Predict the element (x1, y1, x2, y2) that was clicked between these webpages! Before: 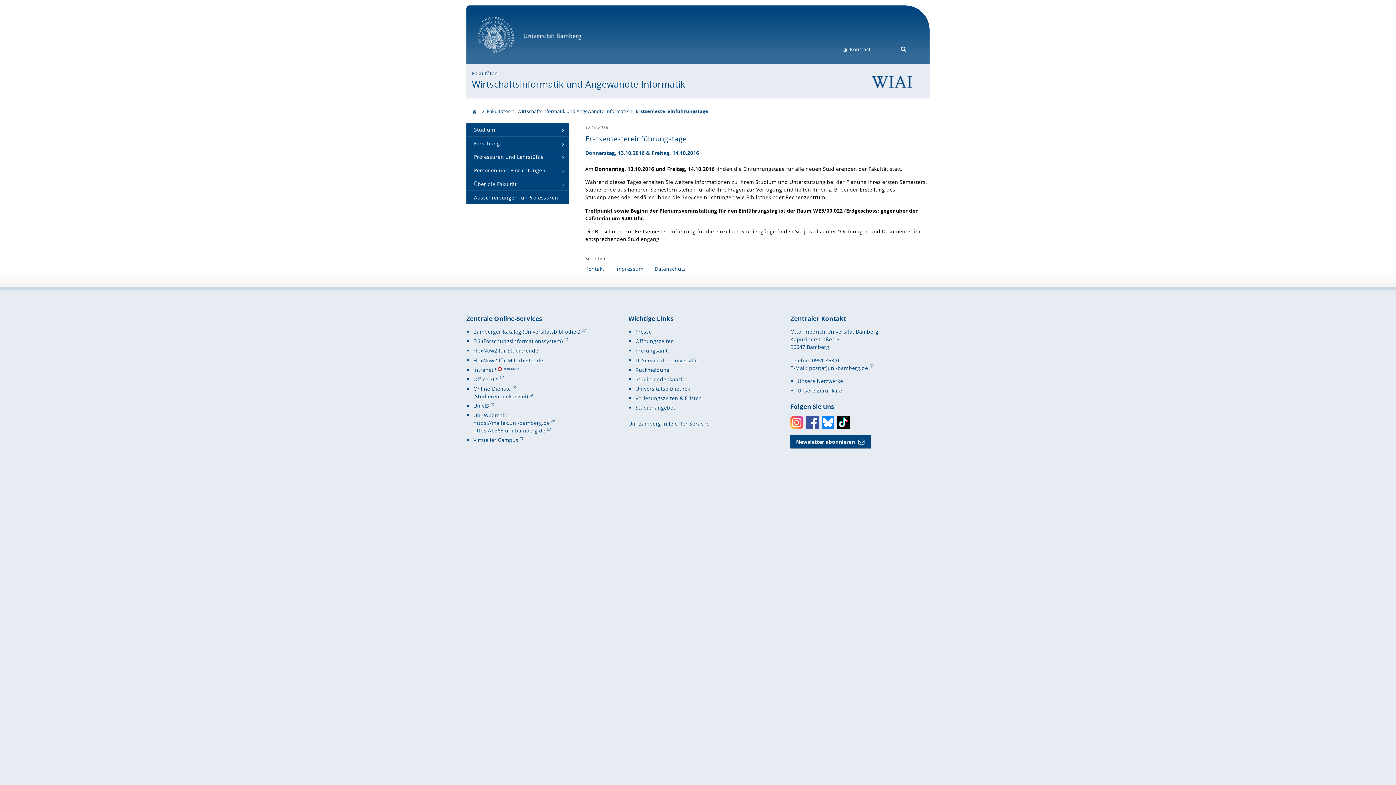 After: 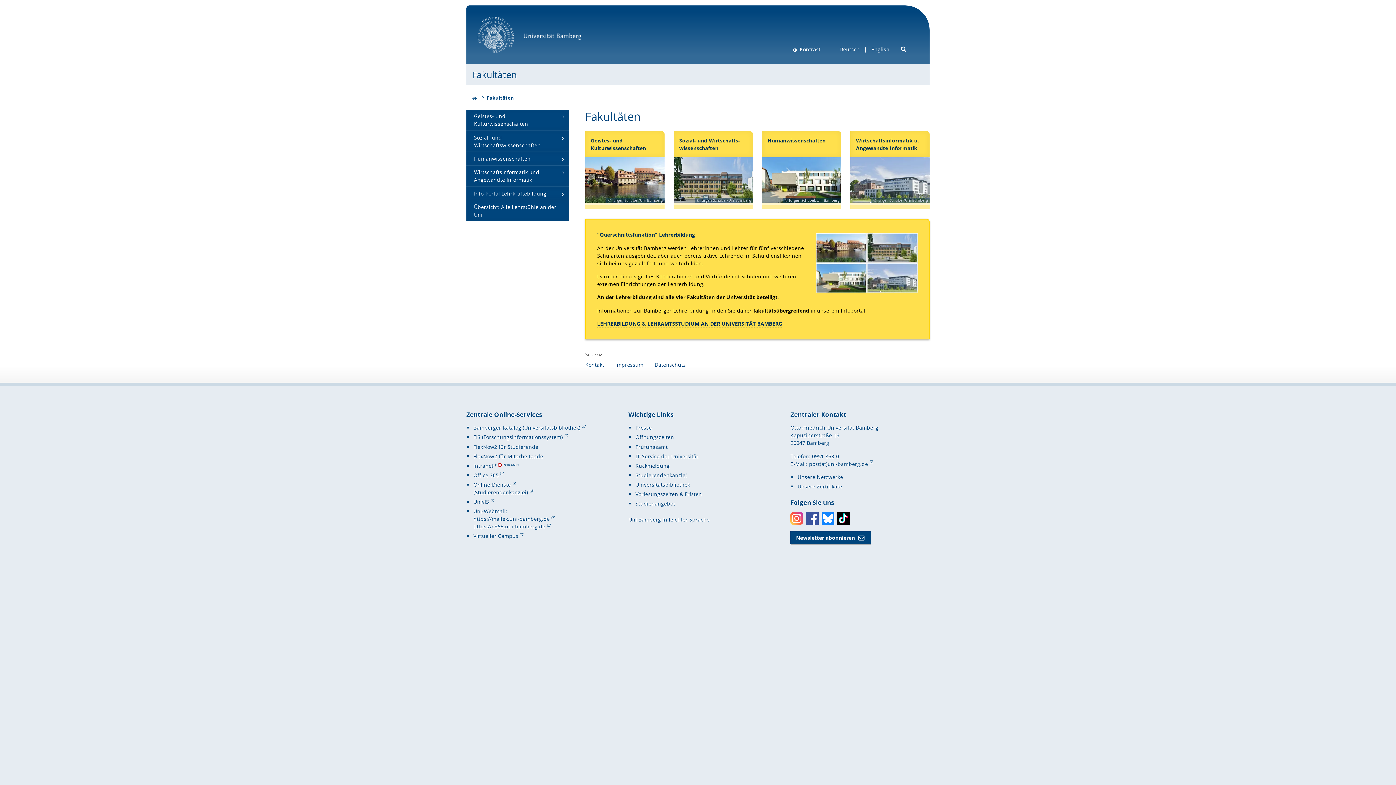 Action: label: Fakultäten bbox: (487, 108, 510, 115)